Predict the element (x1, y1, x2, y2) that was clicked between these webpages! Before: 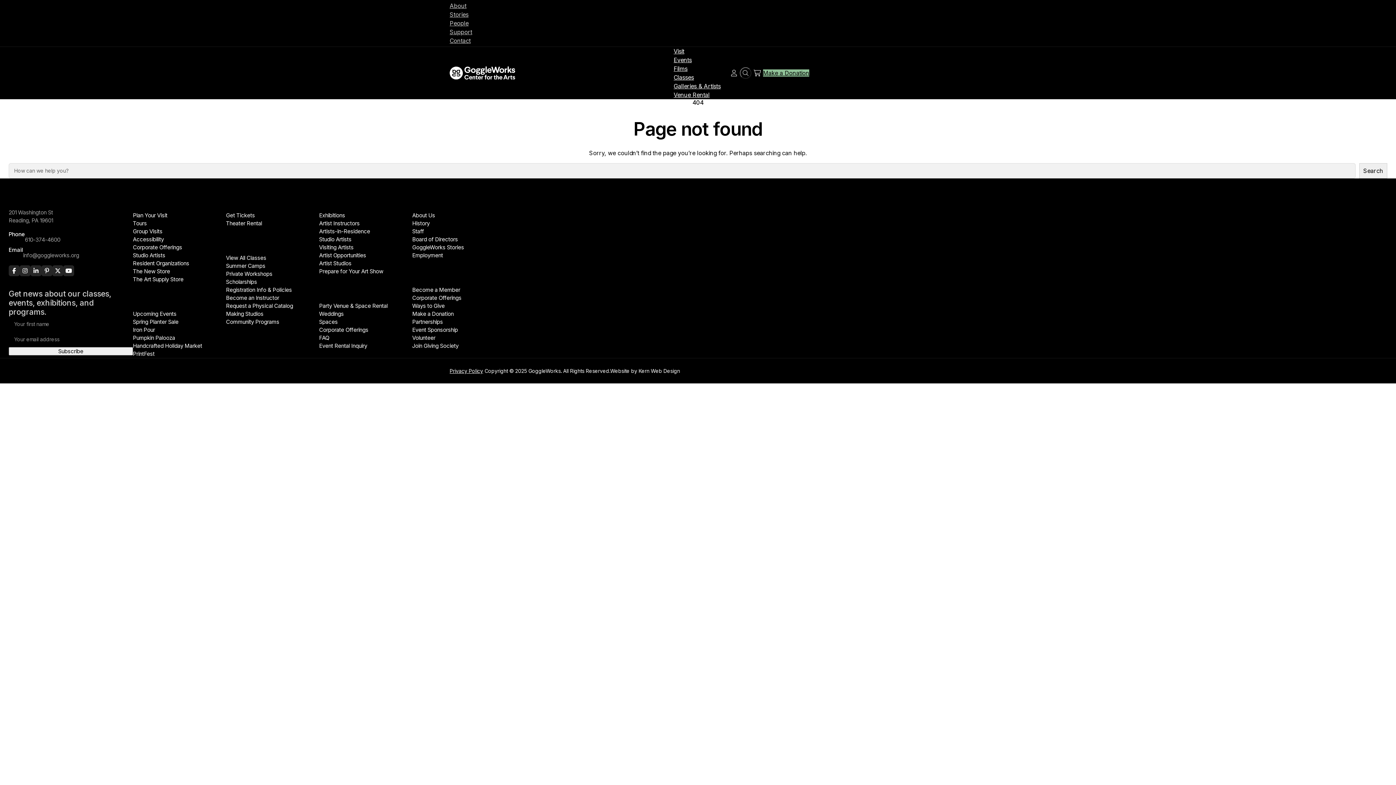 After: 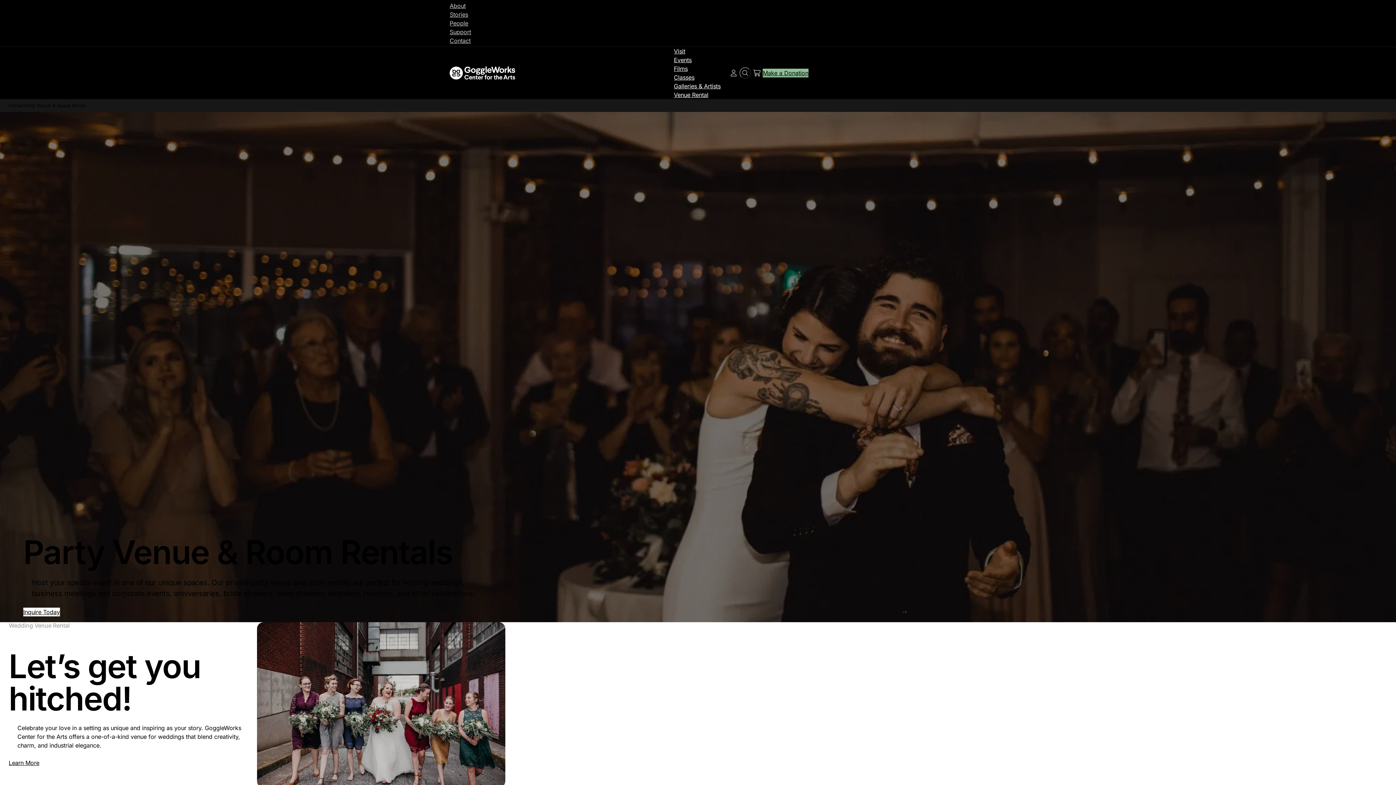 Action: label: Party Venue & Space Rental bbox: (317, 302, 389, 310)